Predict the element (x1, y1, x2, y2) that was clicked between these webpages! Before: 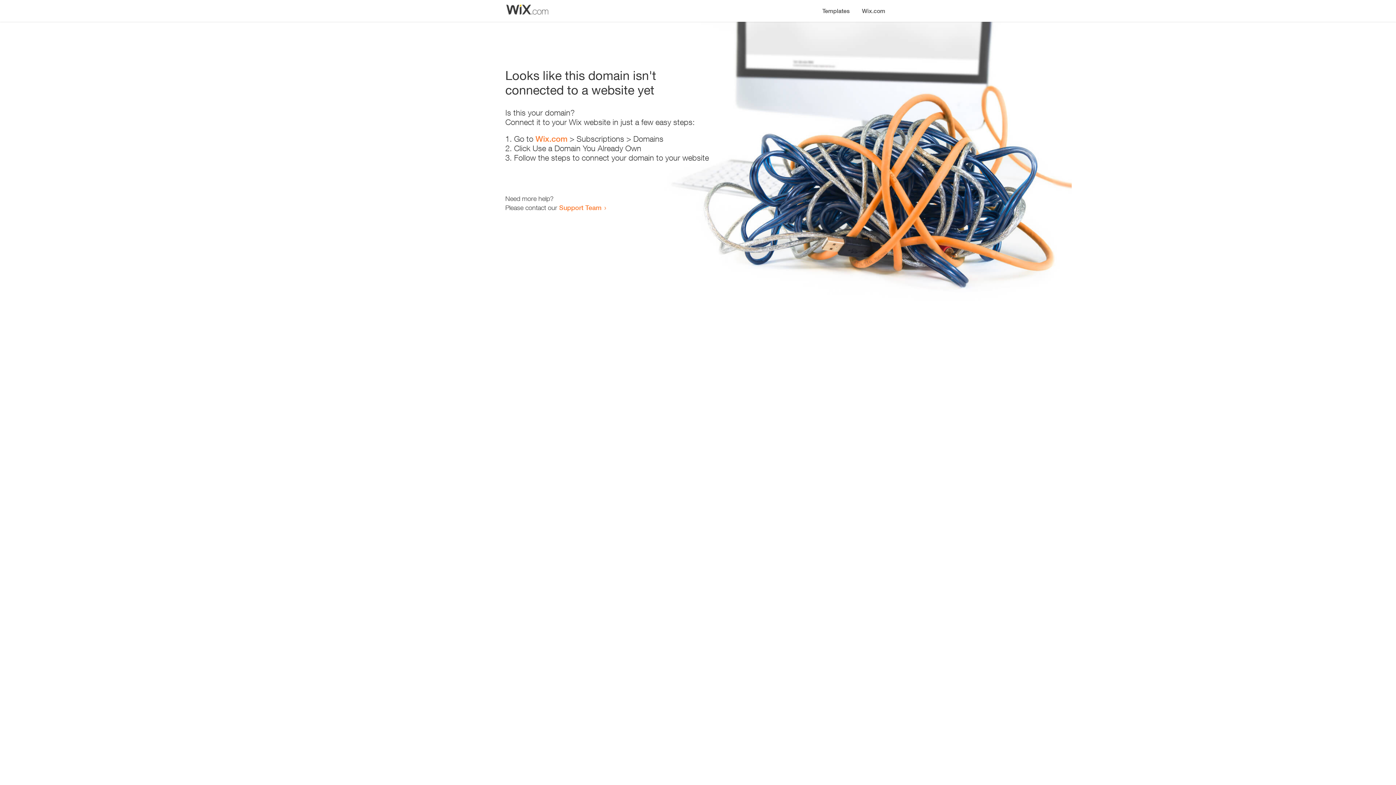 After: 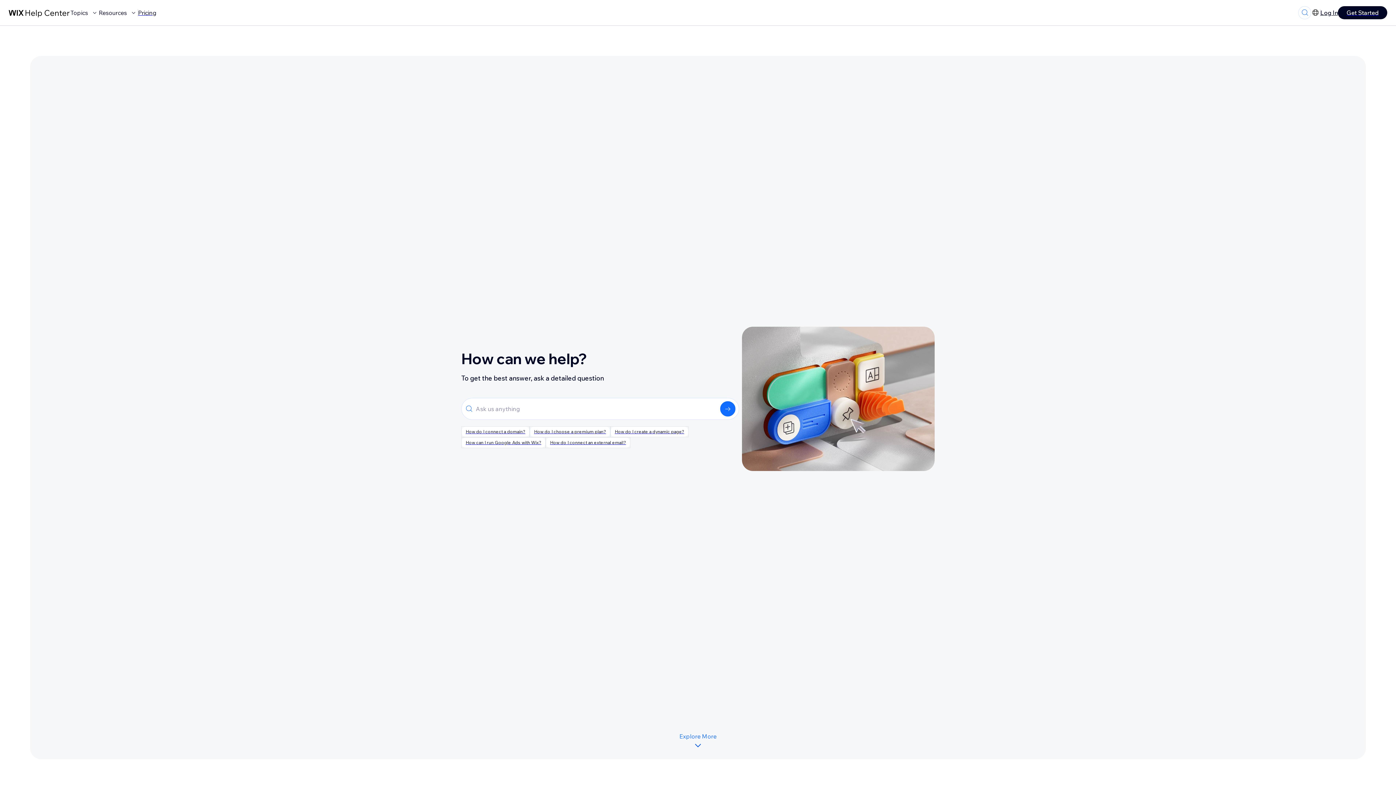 Action: bbox: (559, 203, 601, 211) label: Support Team